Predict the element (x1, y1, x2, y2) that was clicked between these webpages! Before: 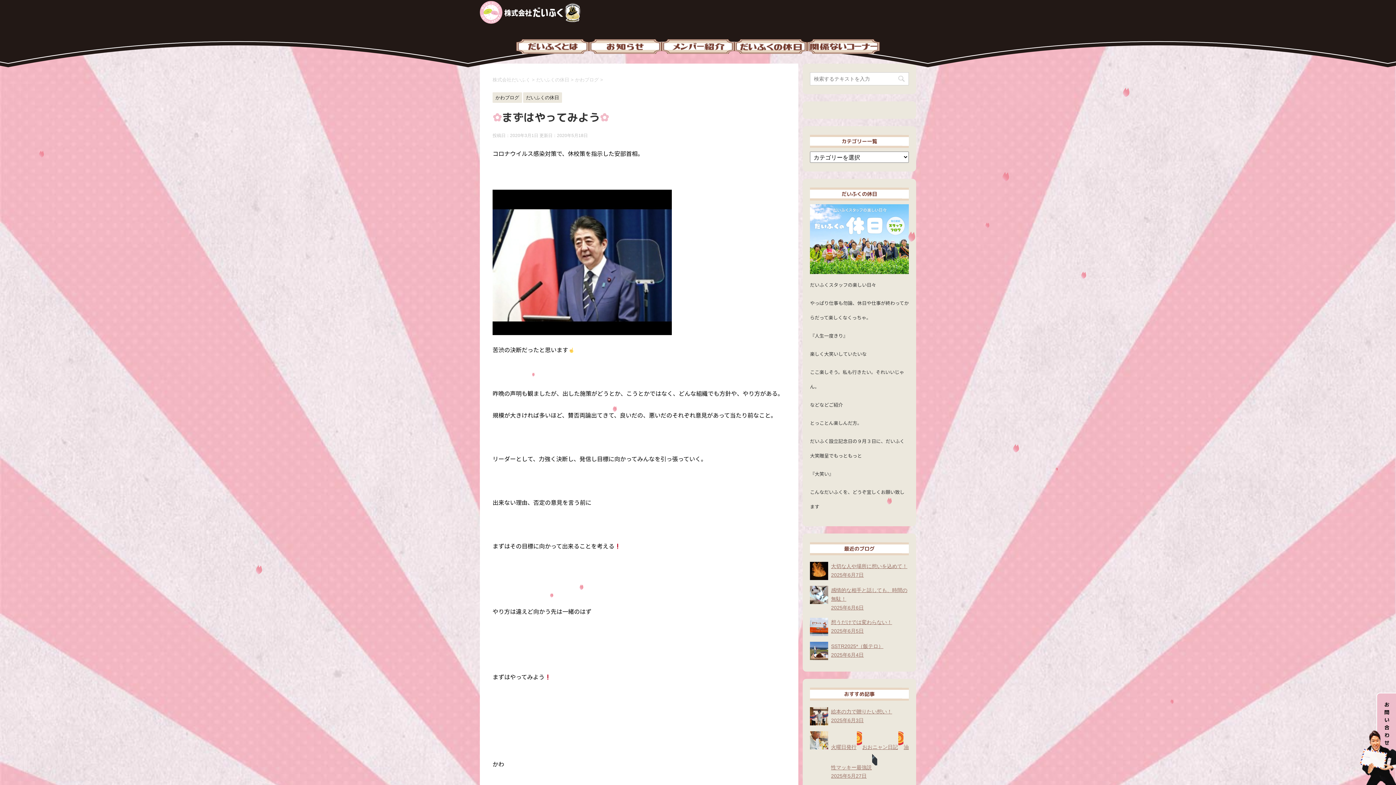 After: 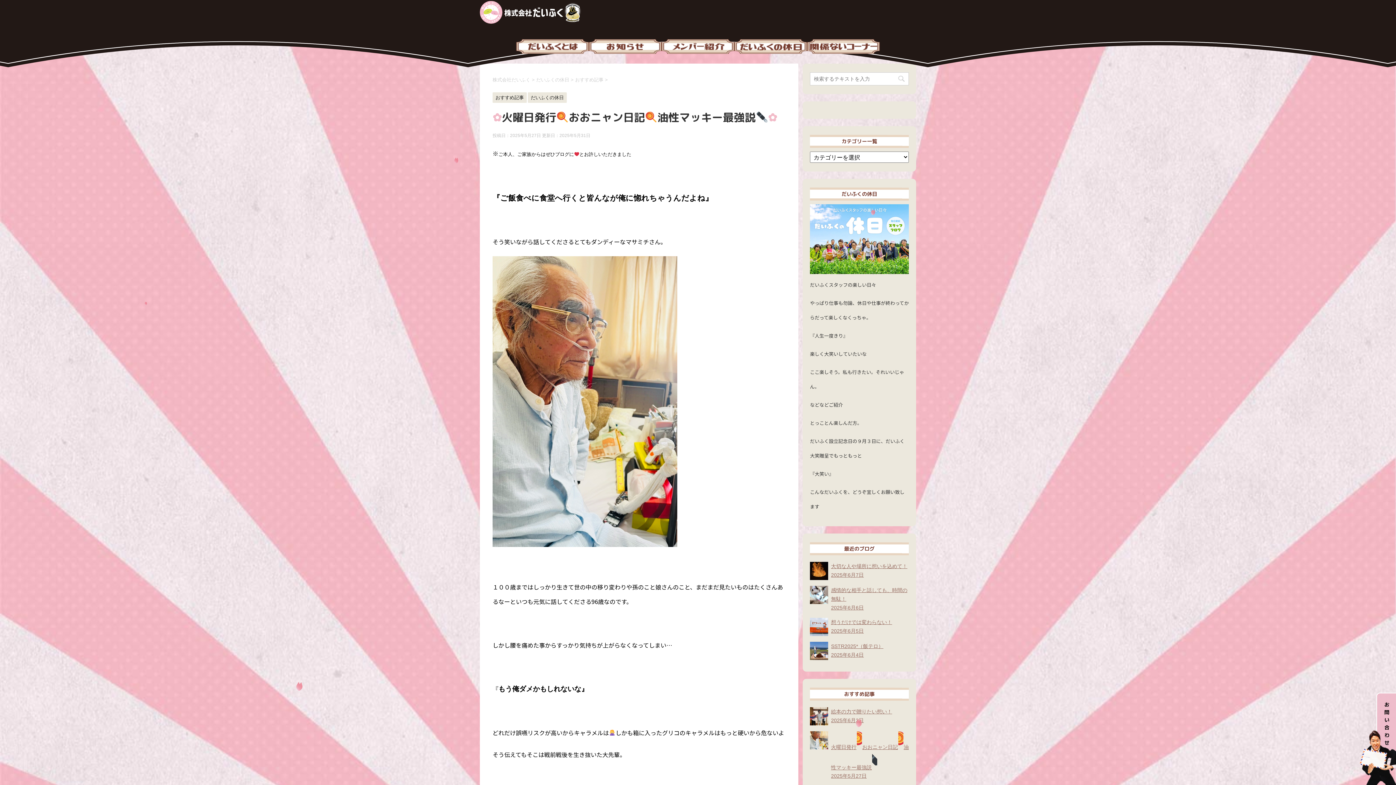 Action: bbox: (810, 728, 909, 783) label: 火曜日発行おおニャン日記油性マッキー最強説
2025年5月27日